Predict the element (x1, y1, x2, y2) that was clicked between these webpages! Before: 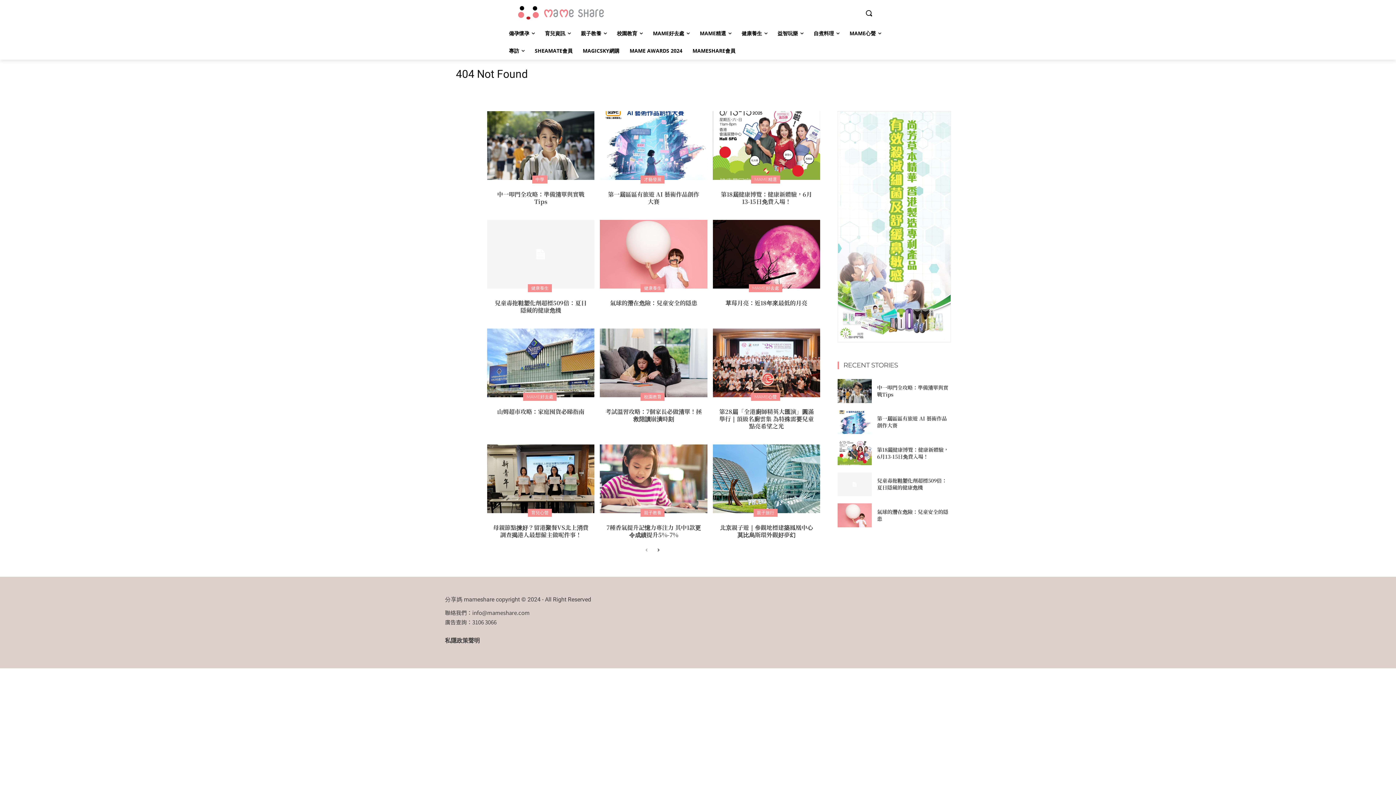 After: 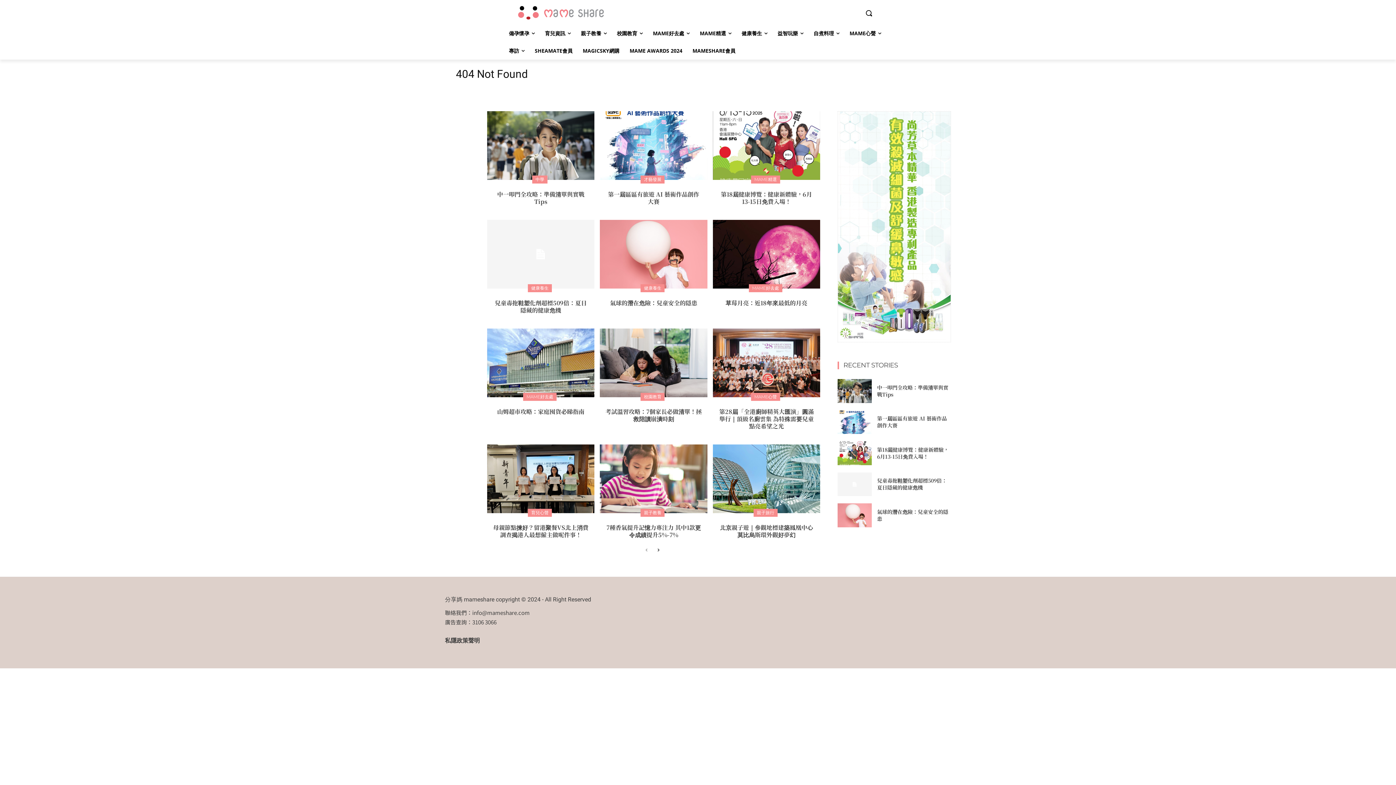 Action: bbox: (838, 111, 950, 340)